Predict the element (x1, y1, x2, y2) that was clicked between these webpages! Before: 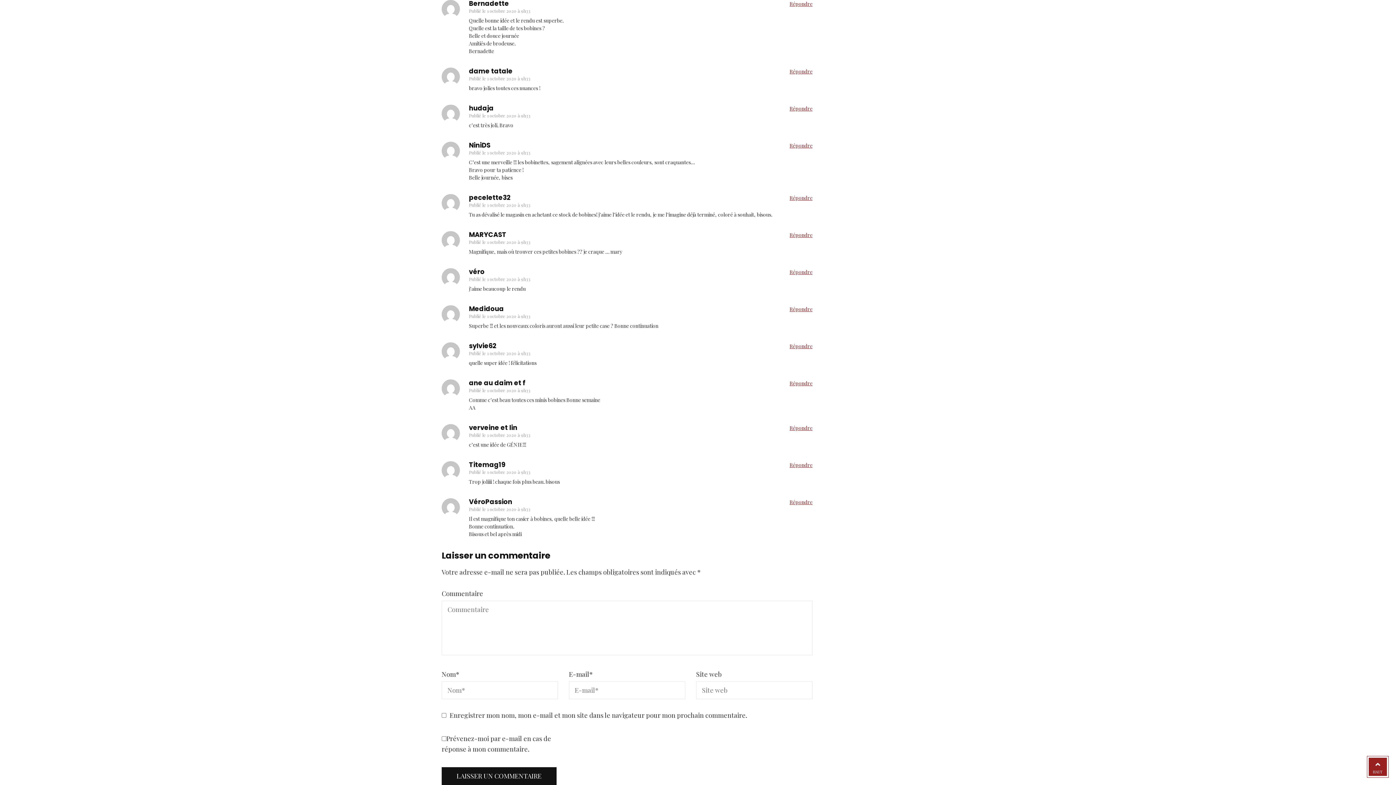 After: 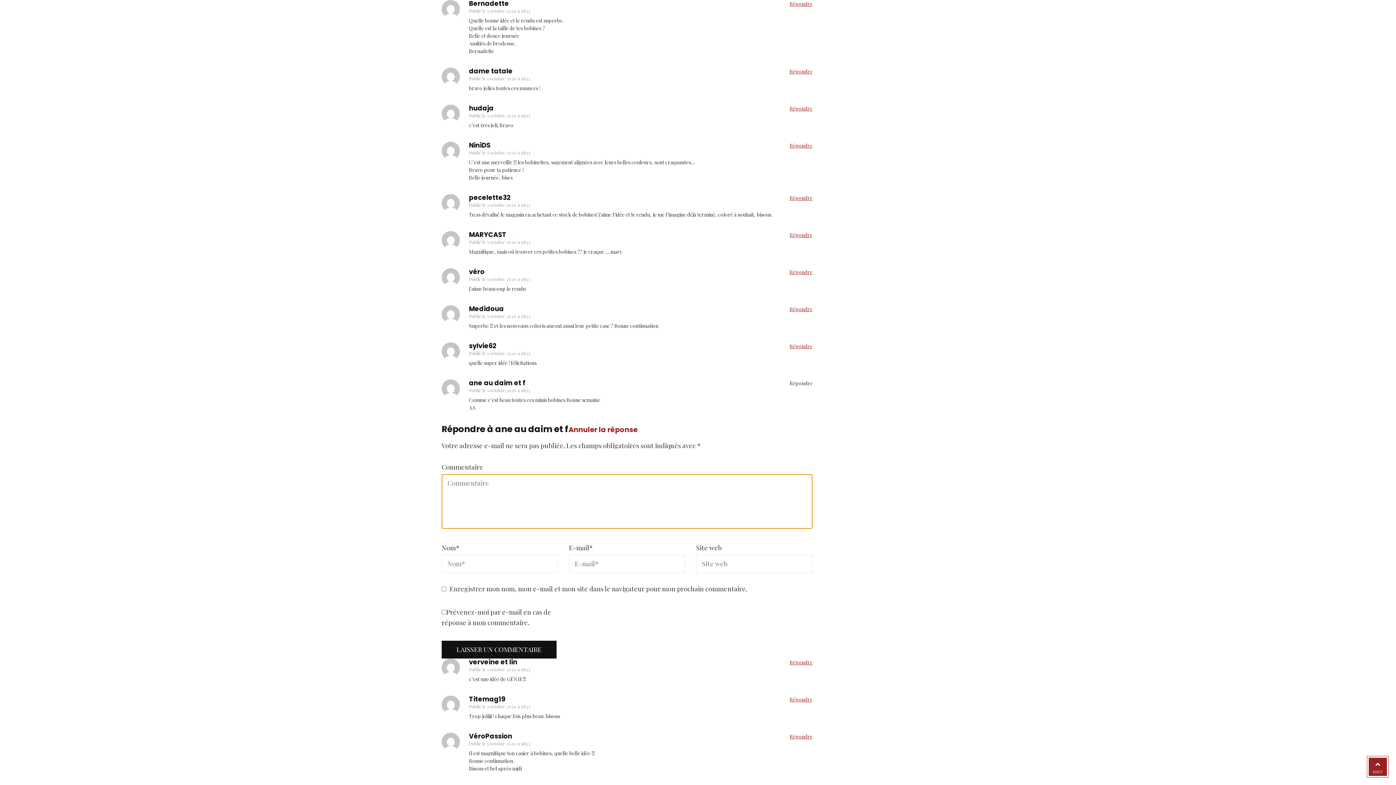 Action: bbox: (789, 380, 812, 386) label: Répondre à ane au daim et f